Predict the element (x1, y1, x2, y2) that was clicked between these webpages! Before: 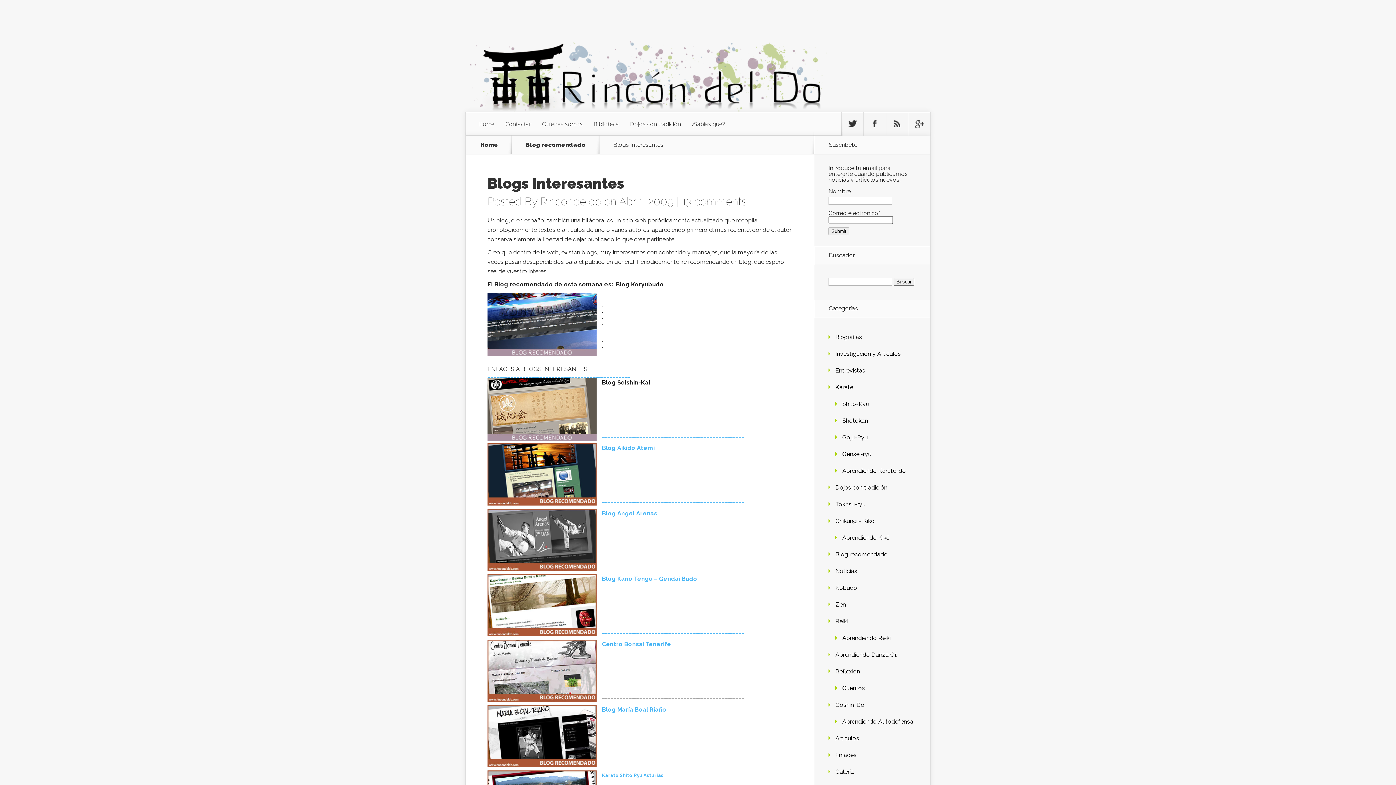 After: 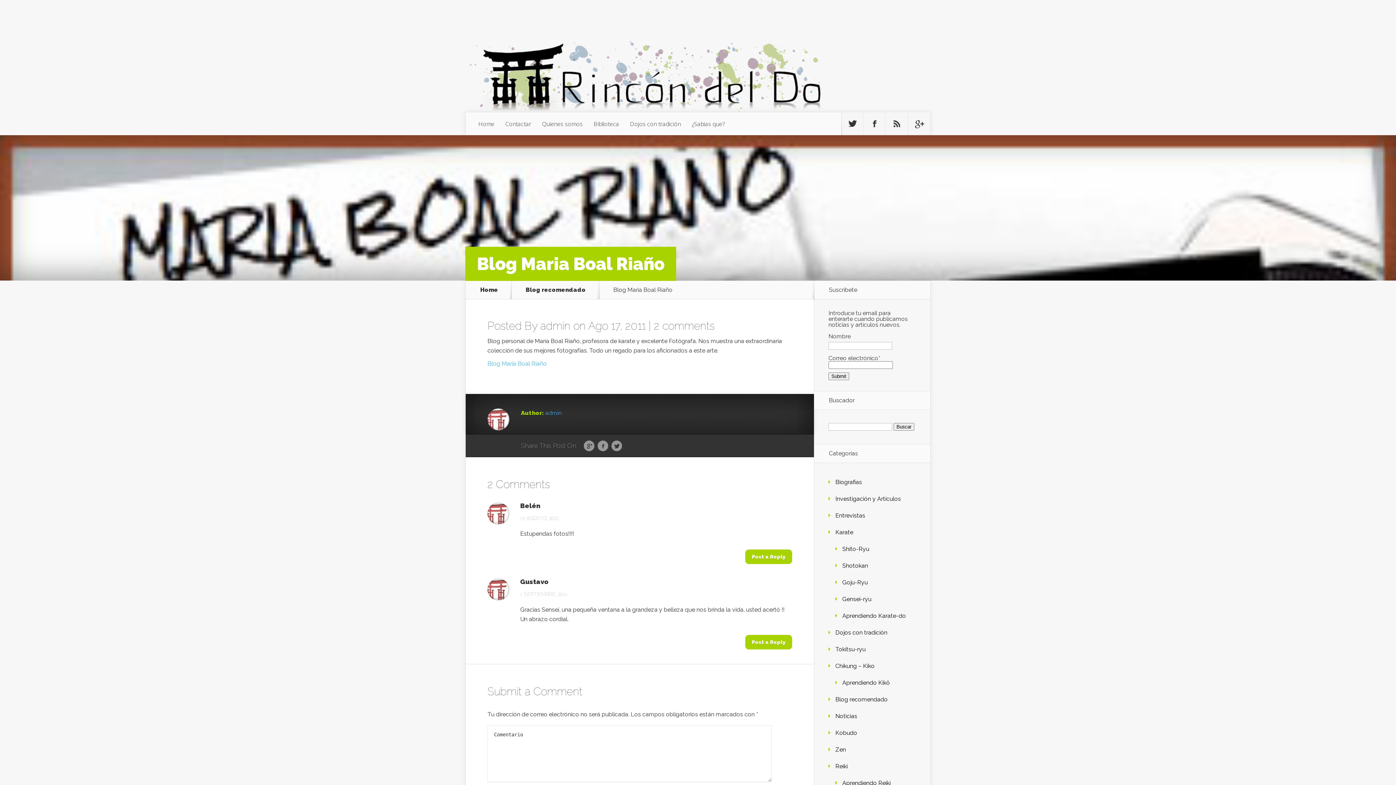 Action: label: _________________________________________________ bbox: (602, 497, 744, 504)